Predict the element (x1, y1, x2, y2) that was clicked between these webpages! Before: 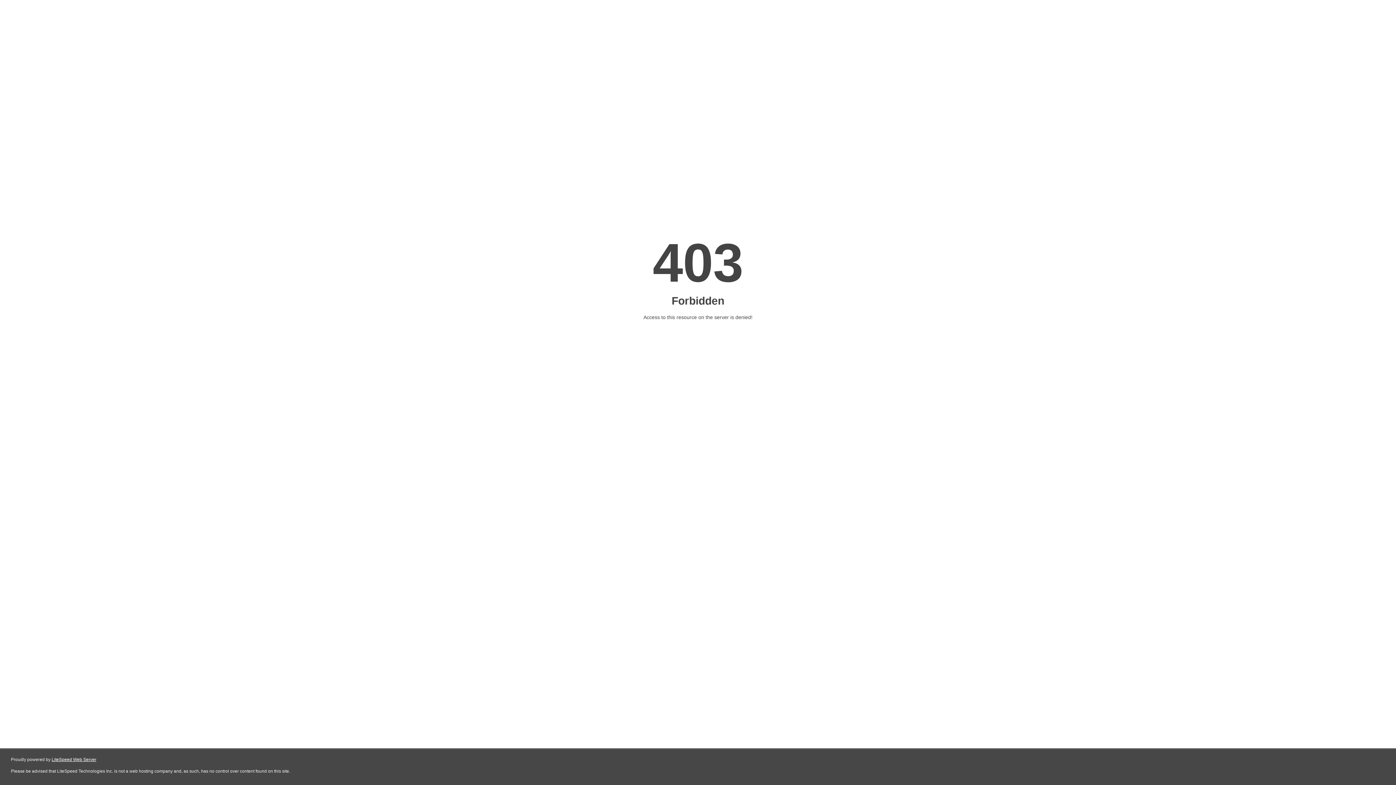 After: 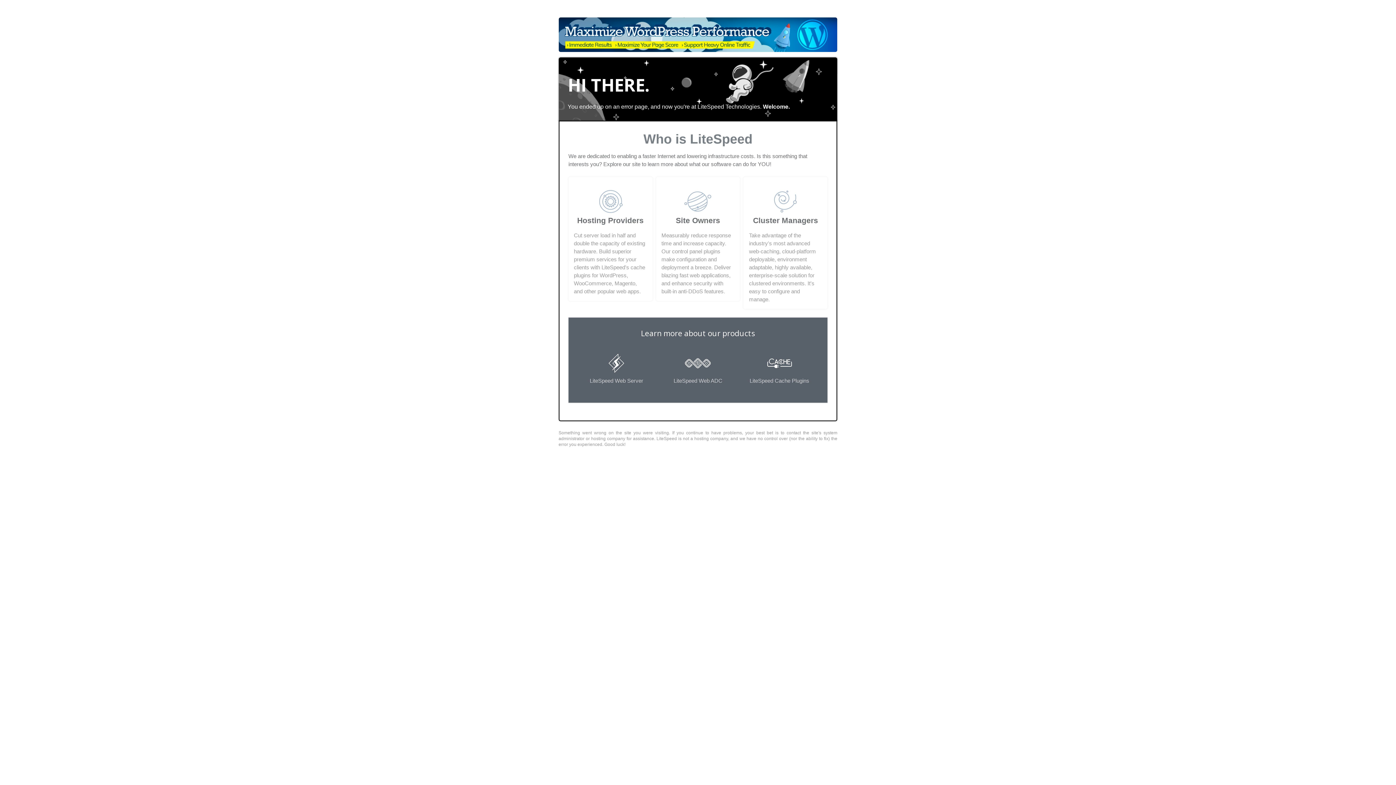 Action: bbox: (51, 757, 96, 762) label: LiteSpeed Web Server